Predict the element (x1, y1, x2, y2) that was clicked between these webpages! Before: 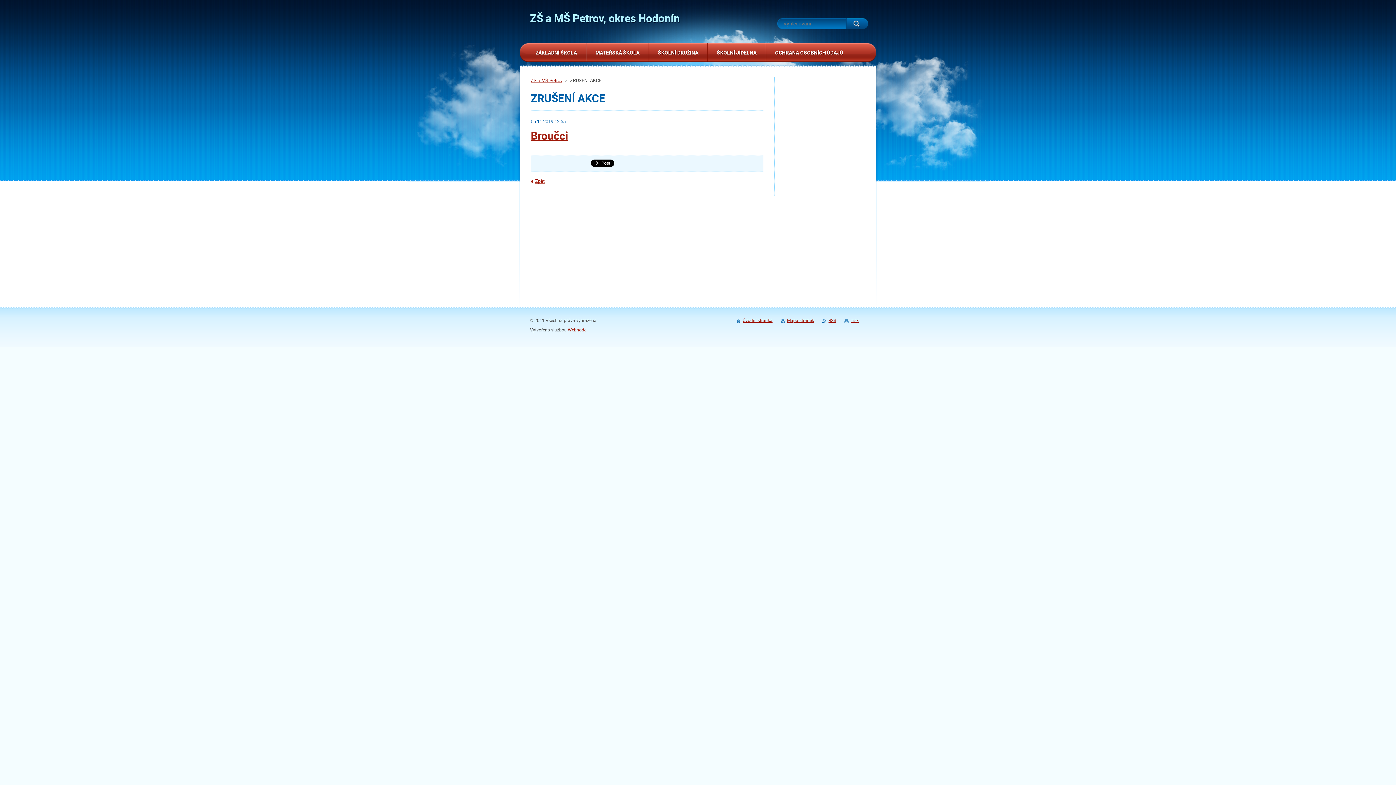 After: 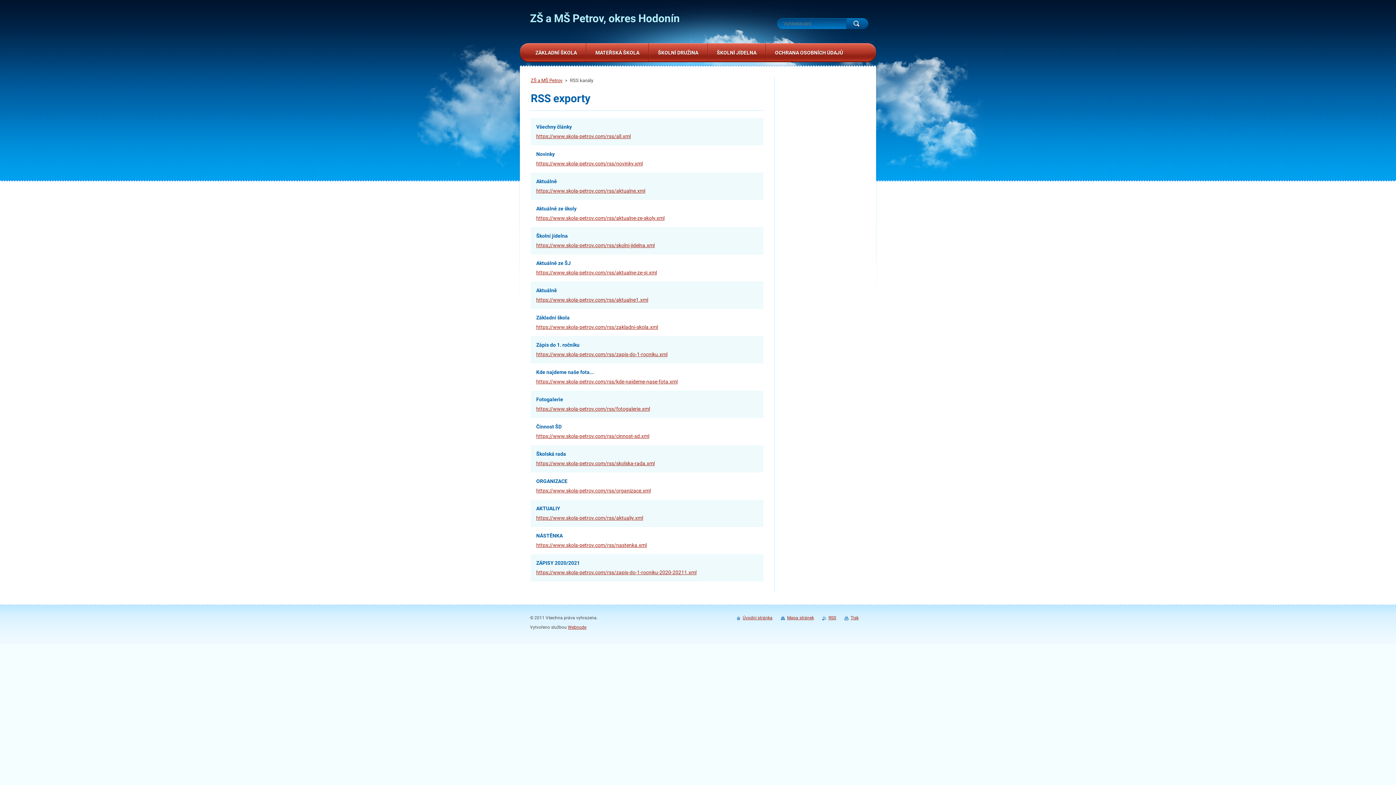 Action: label: RSS bbox: (822, 318, 836, 323)